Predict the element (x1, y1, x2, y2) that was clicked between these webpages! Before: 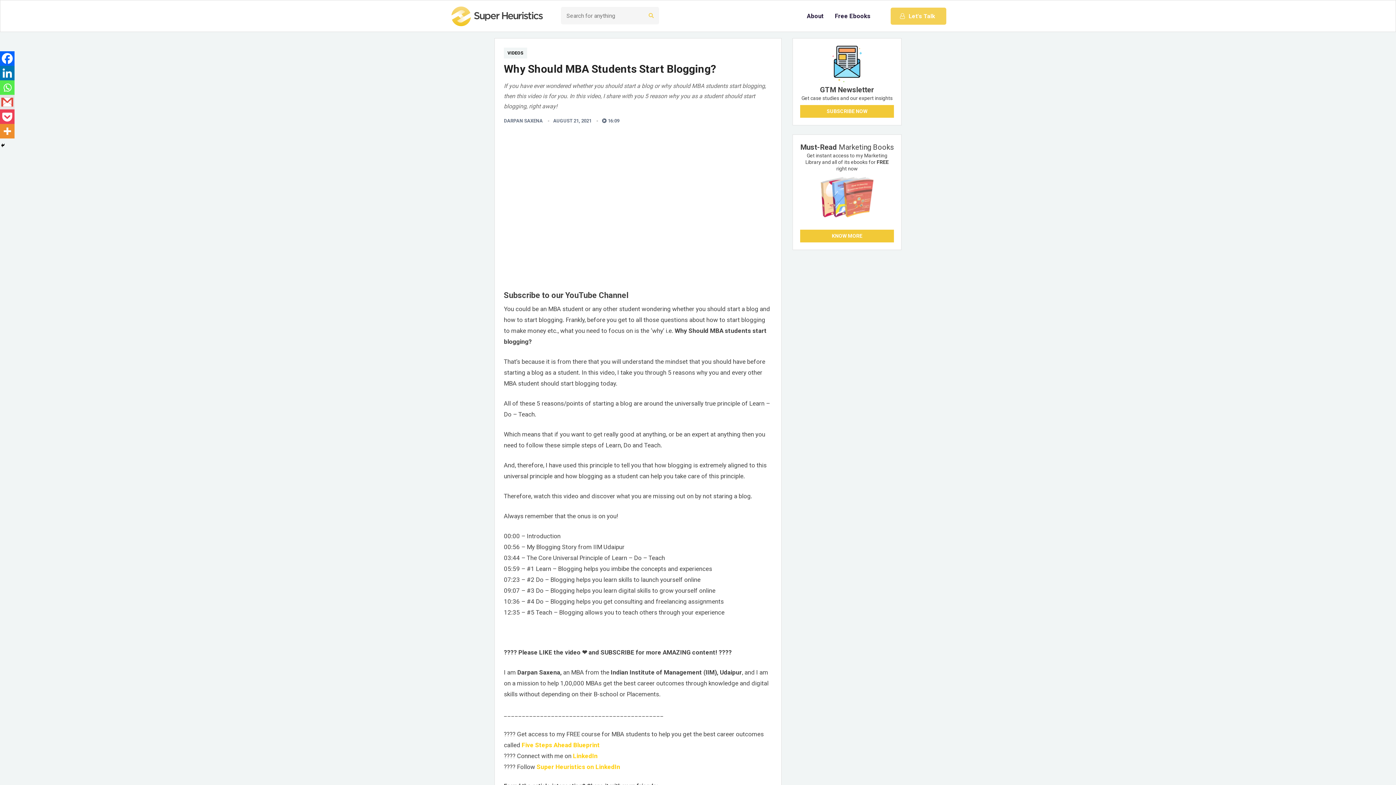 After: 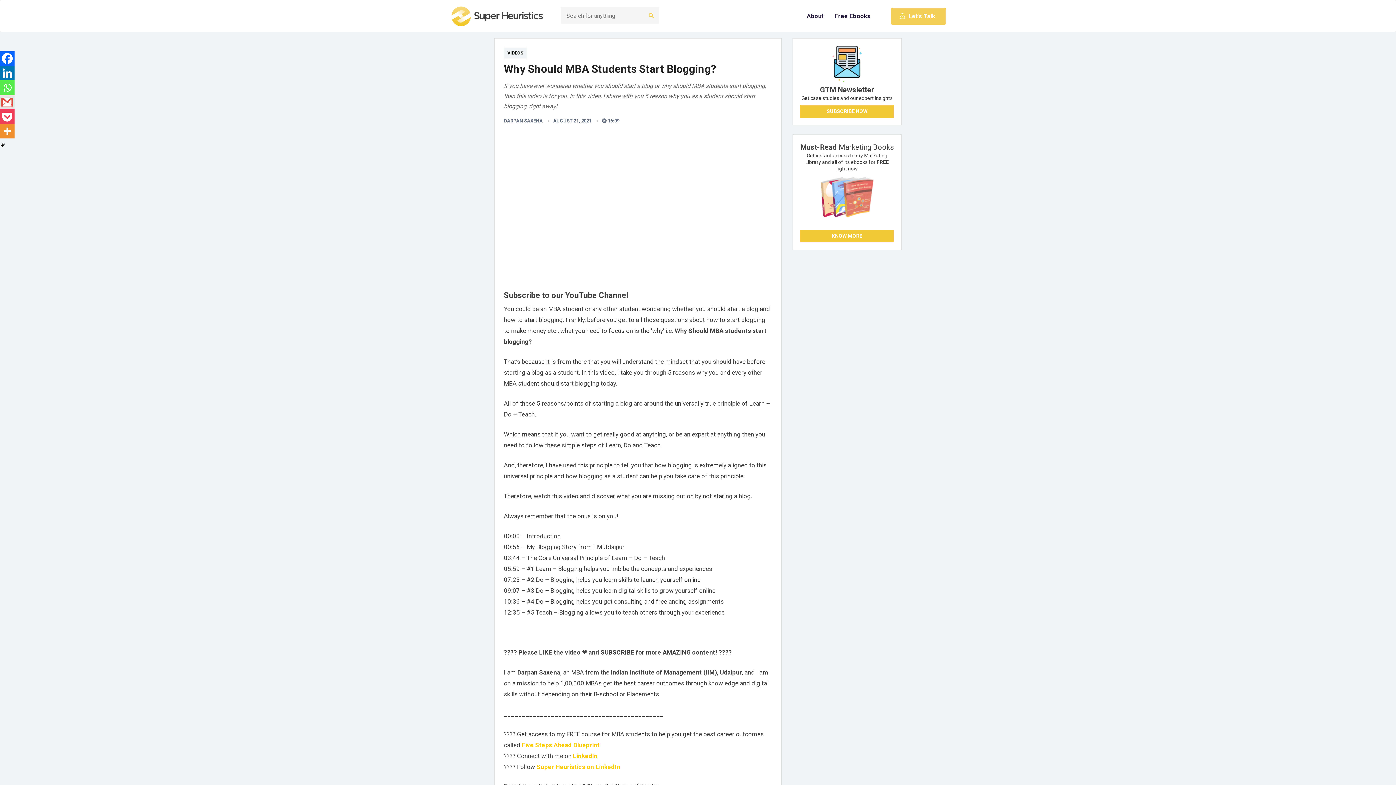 Action: label: Pocket bbox: (0, 109, 14, 124)